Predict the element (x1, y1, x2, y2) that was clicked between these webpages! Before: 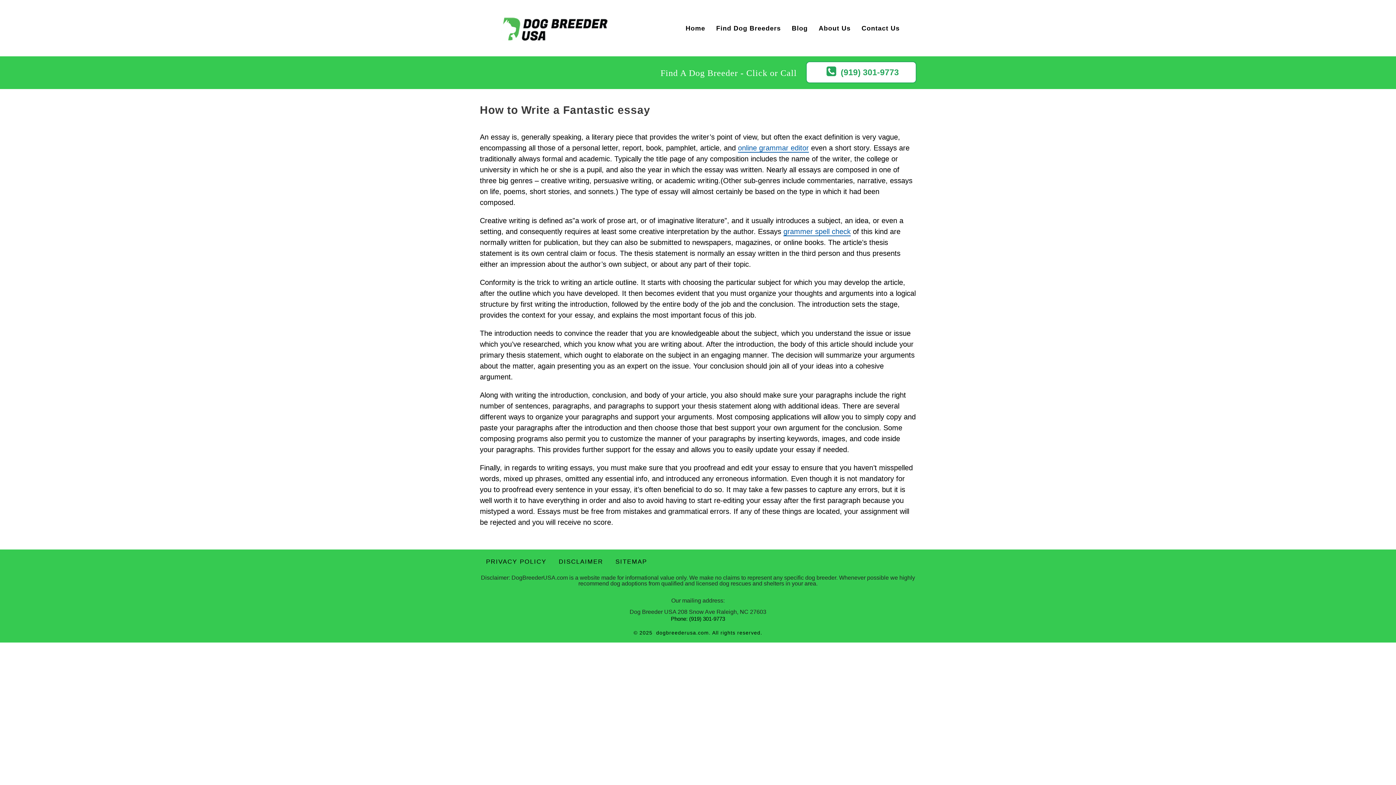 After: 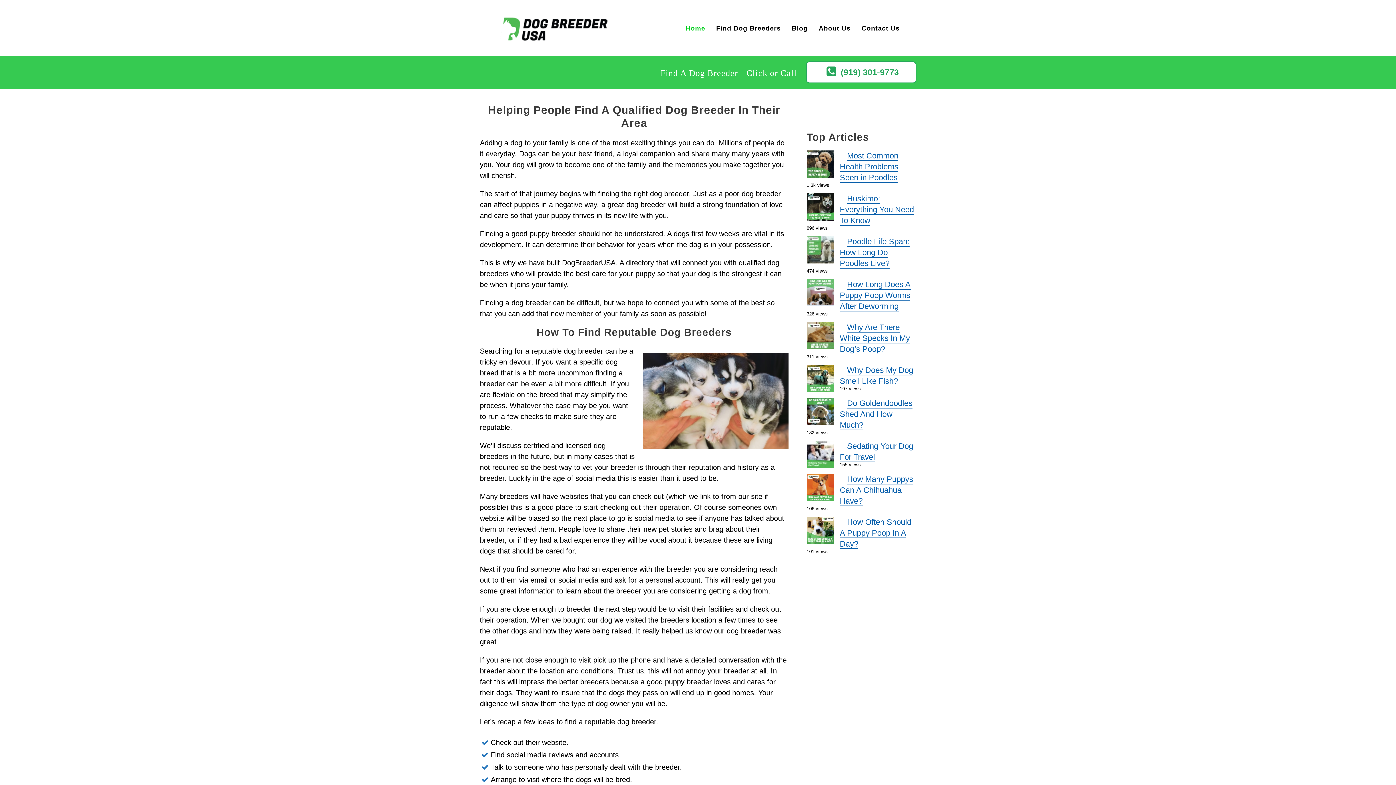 Action: bbox: (656, 630, 709, 636) label: dogbreederusa.com